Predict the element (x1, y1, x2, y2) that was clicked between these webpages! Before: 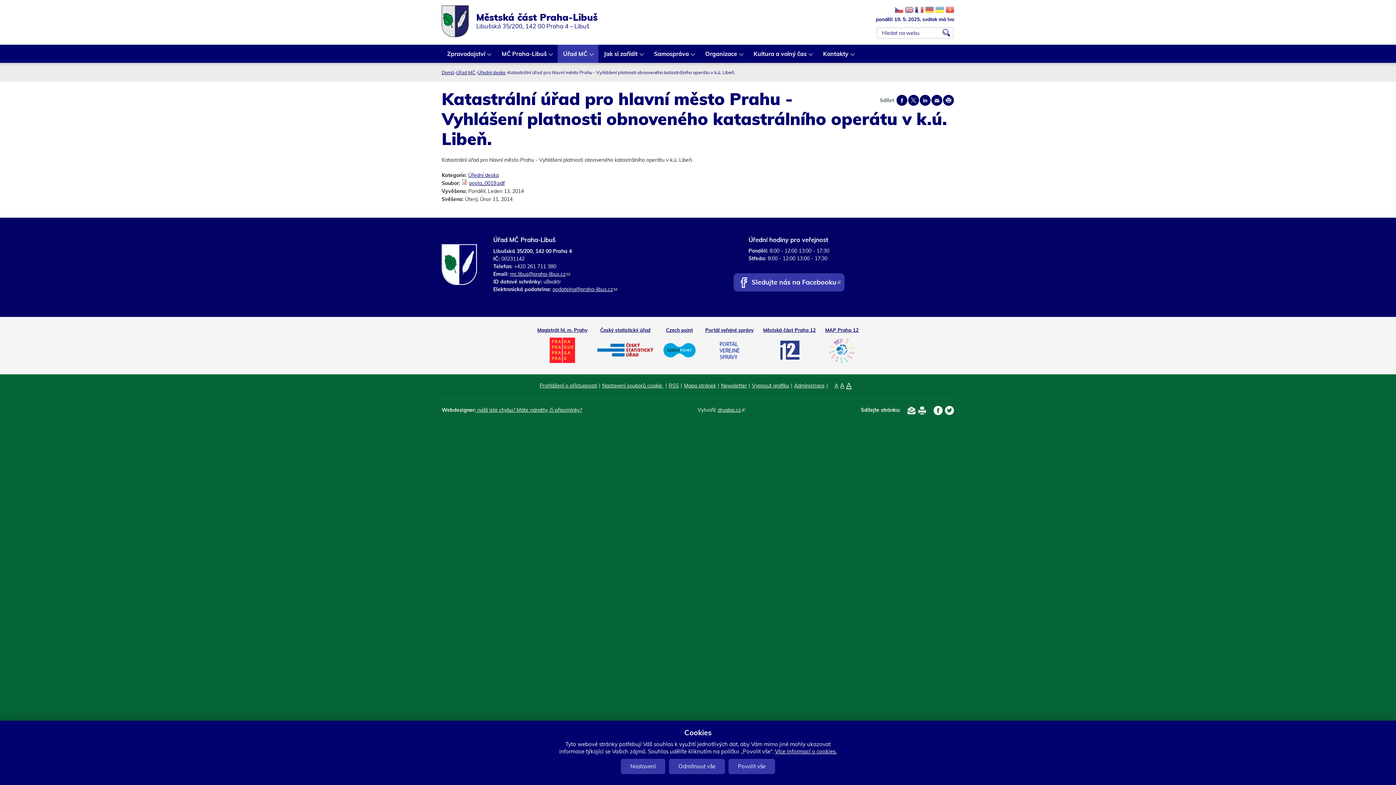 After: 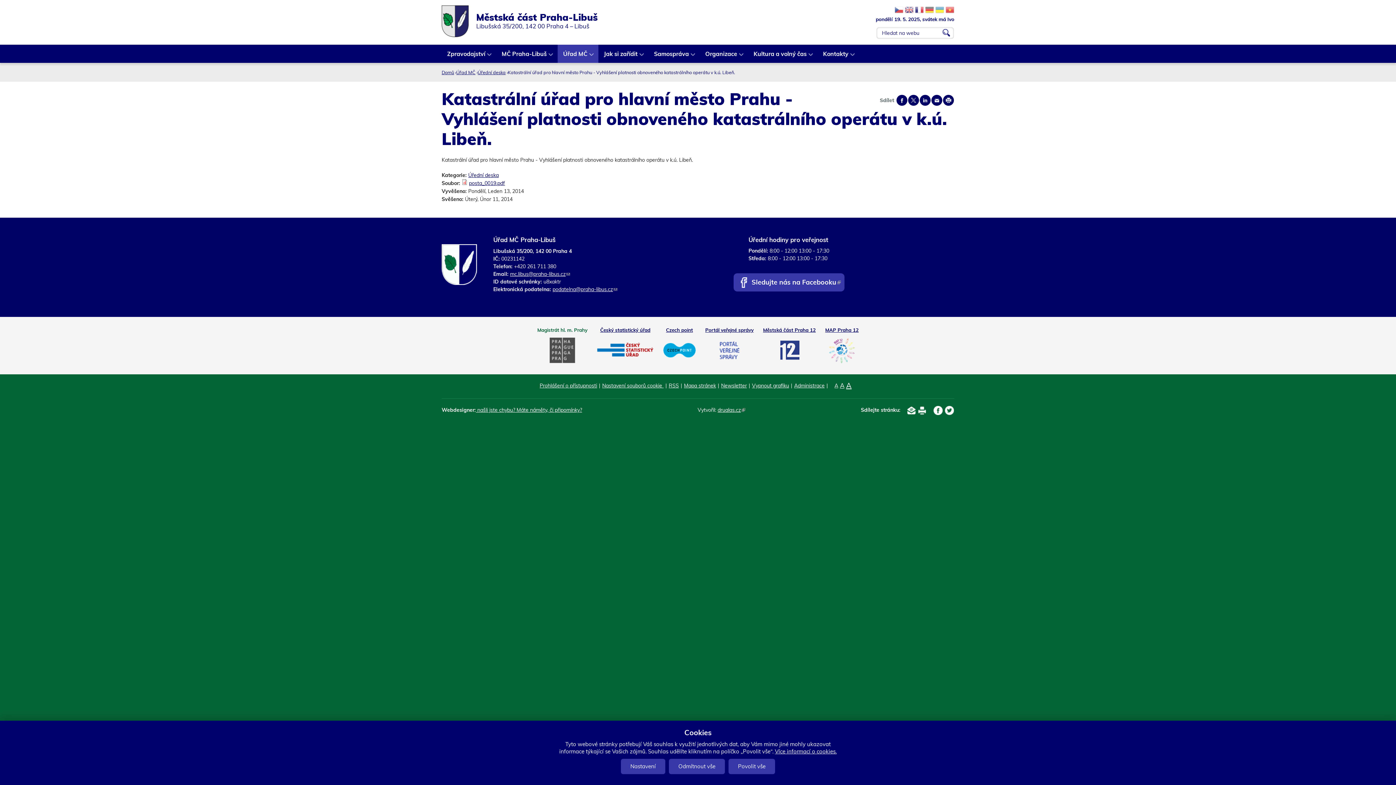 Action: bbox: (537, 326, 587, 365) label: Magistrát hl. m. Prahy